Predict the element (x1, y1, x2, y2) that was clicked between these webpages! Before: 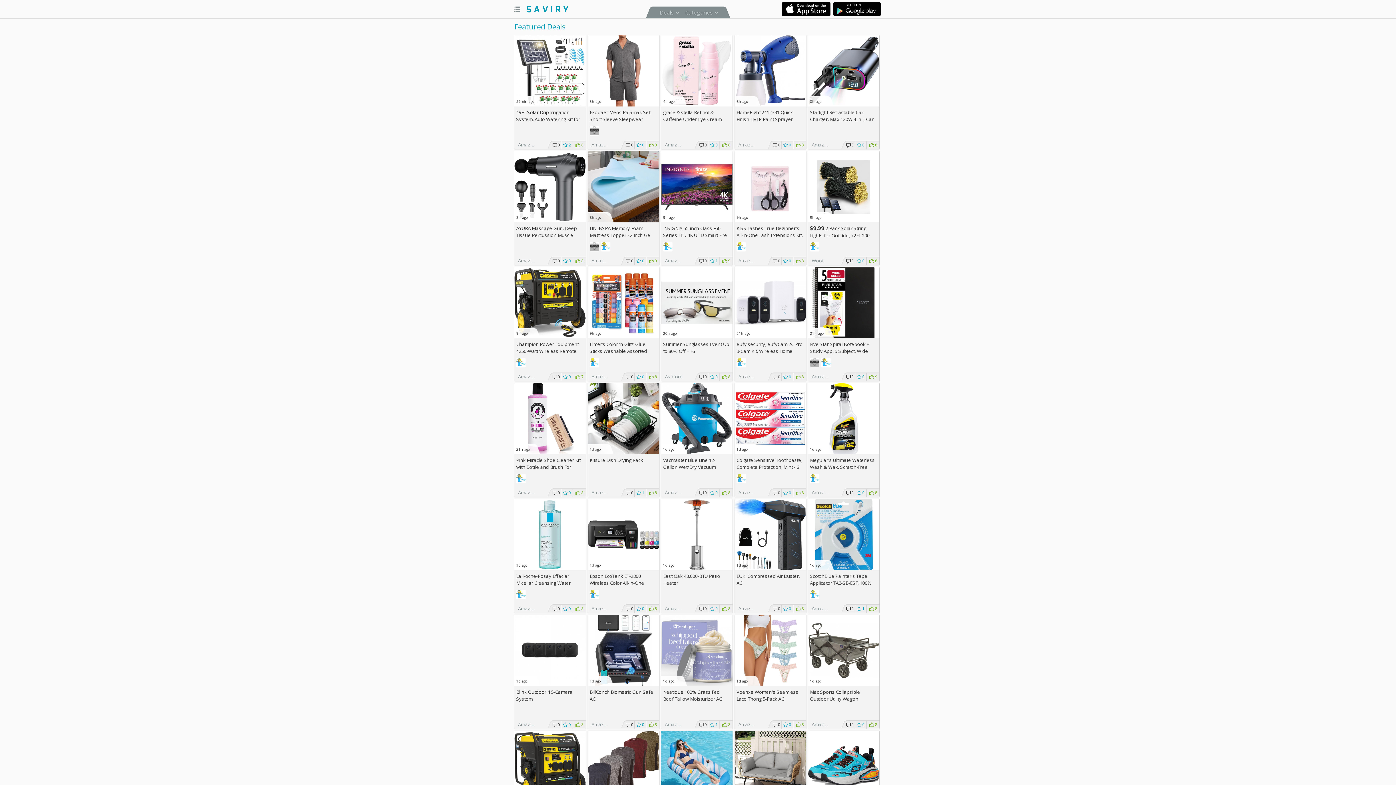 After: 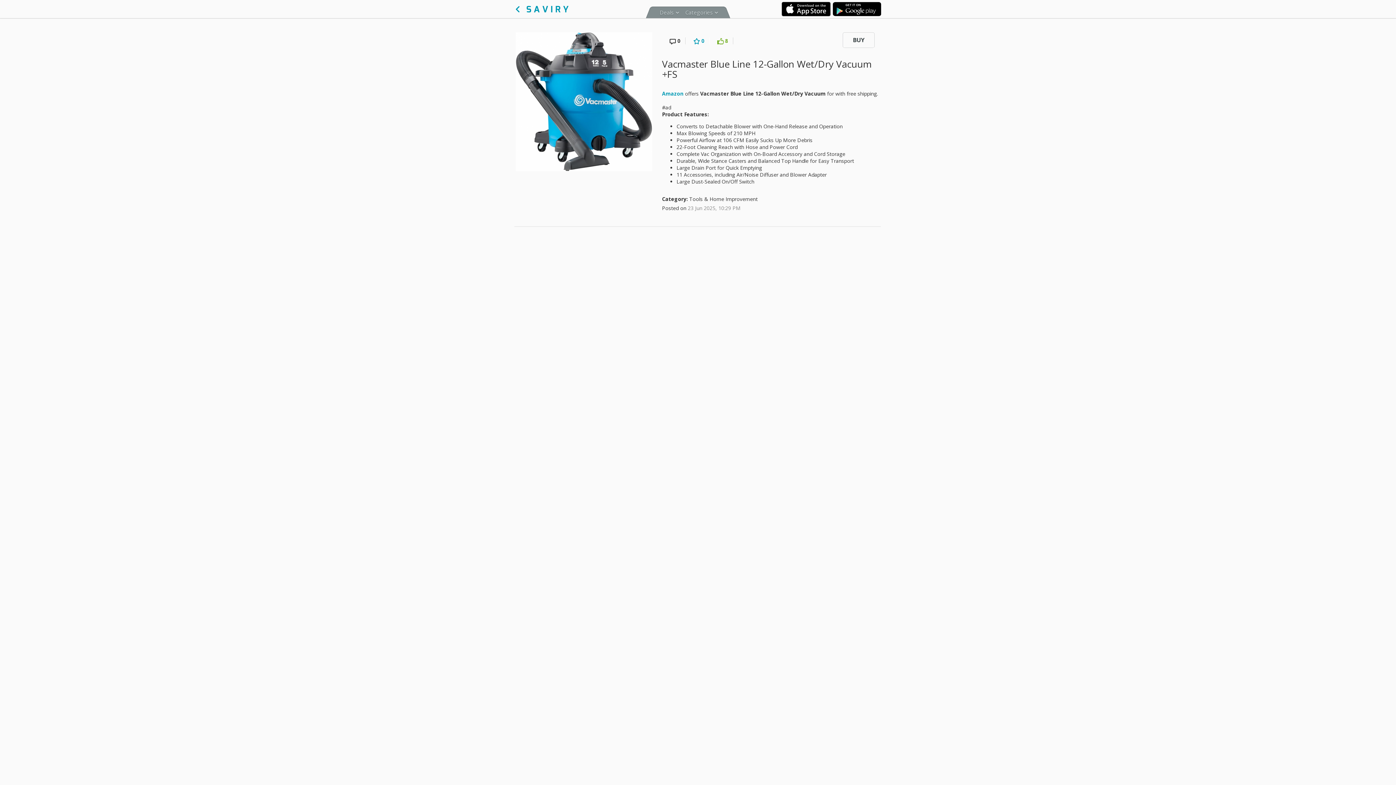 Action: label:  
1d ago bbox: (661, 383, 732, 454)